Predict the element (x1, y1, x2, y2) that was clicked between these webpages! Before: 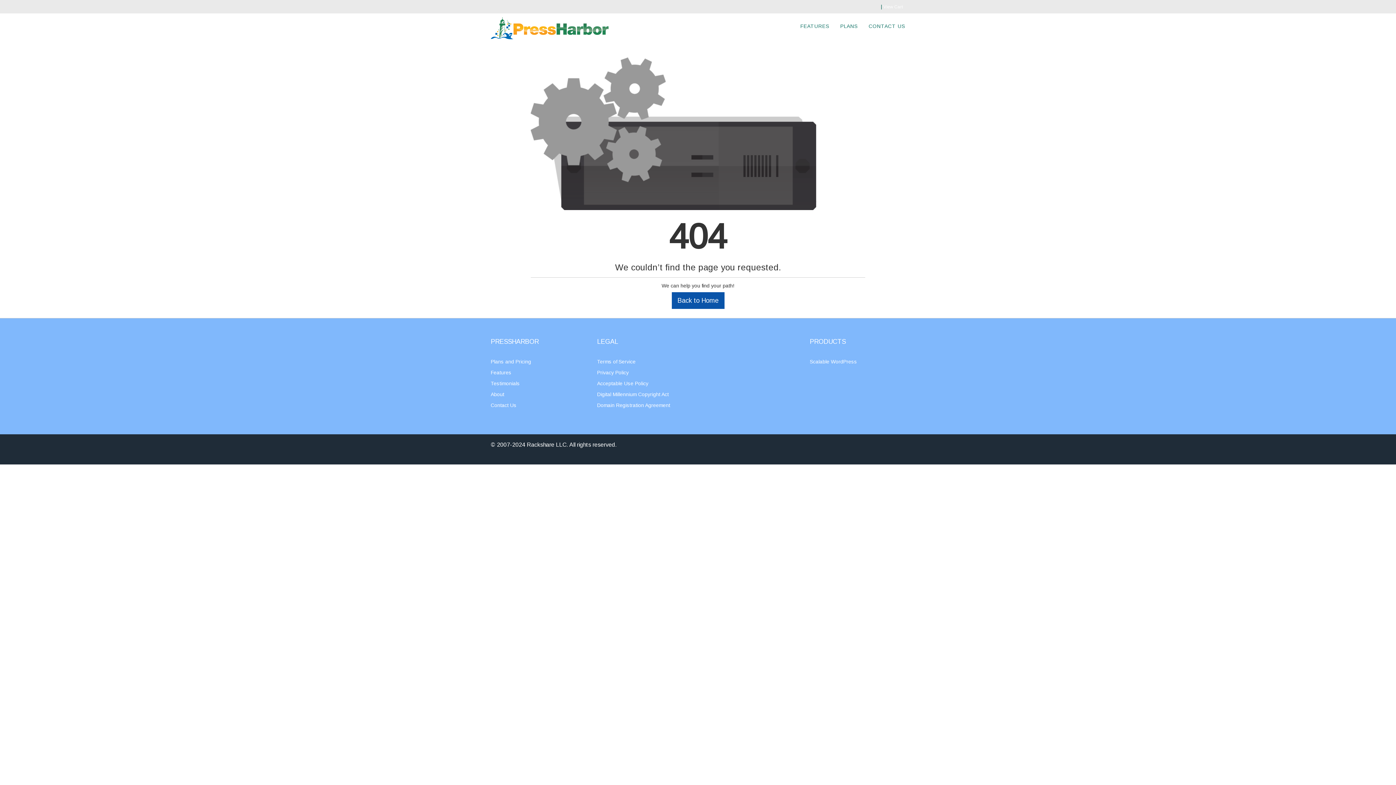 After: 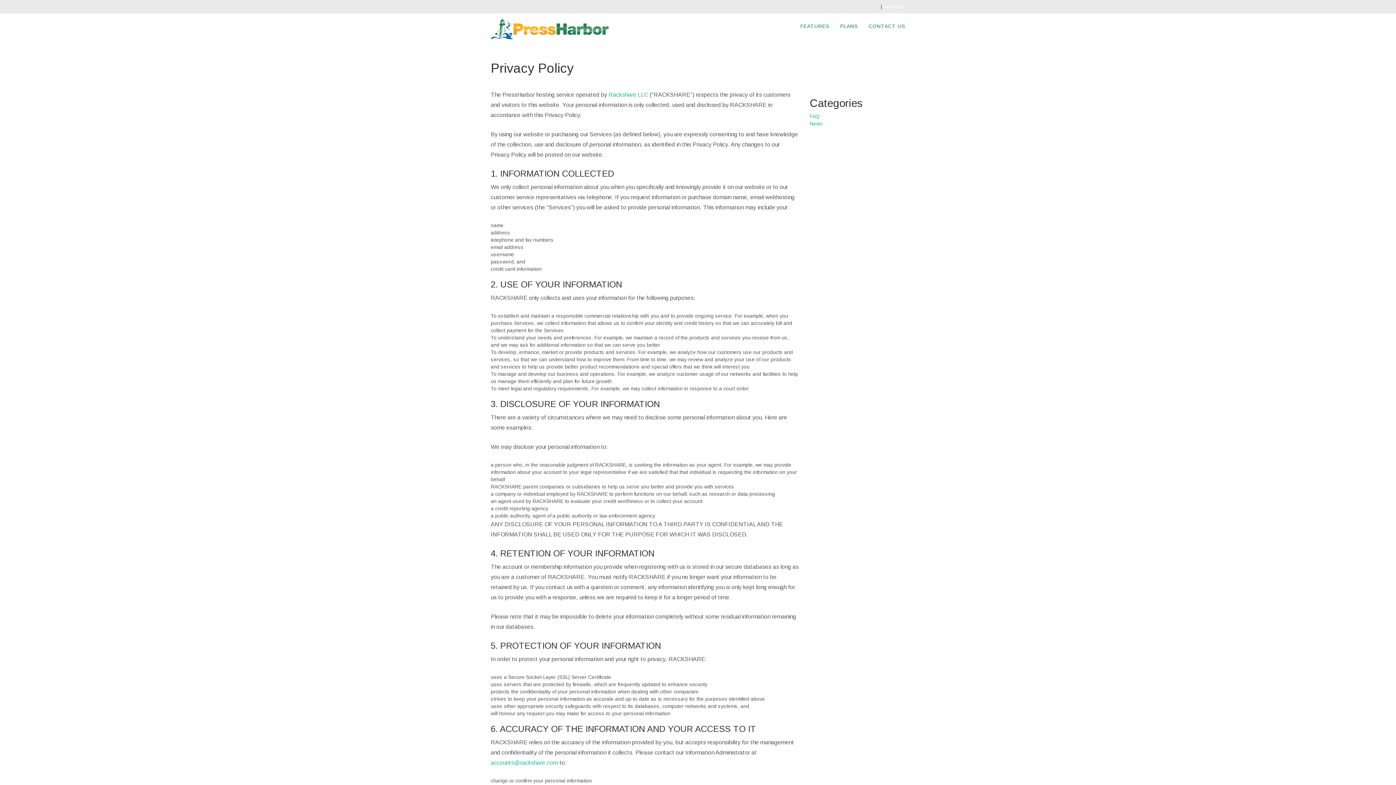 Action: bbox: (597, 369, 628, 375) label: Privacy Policy